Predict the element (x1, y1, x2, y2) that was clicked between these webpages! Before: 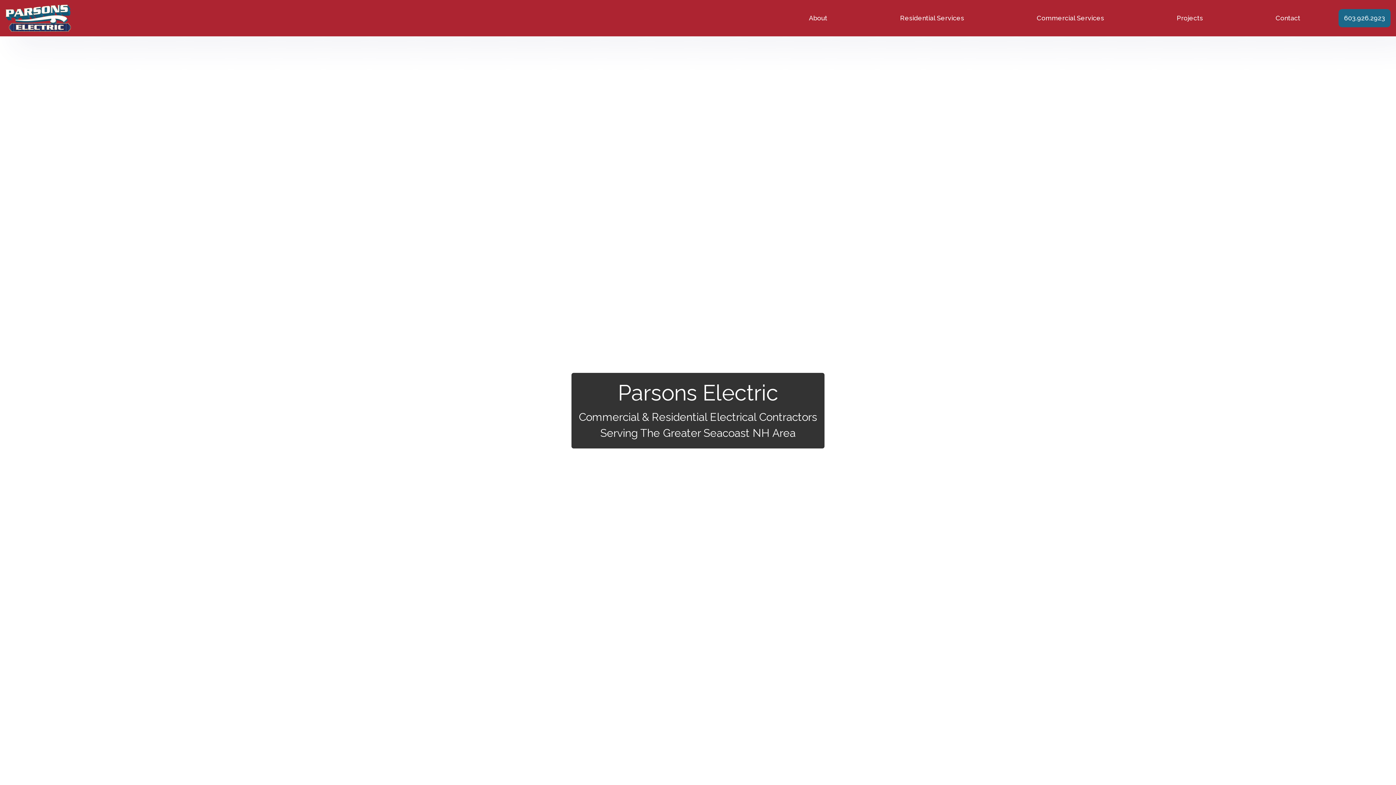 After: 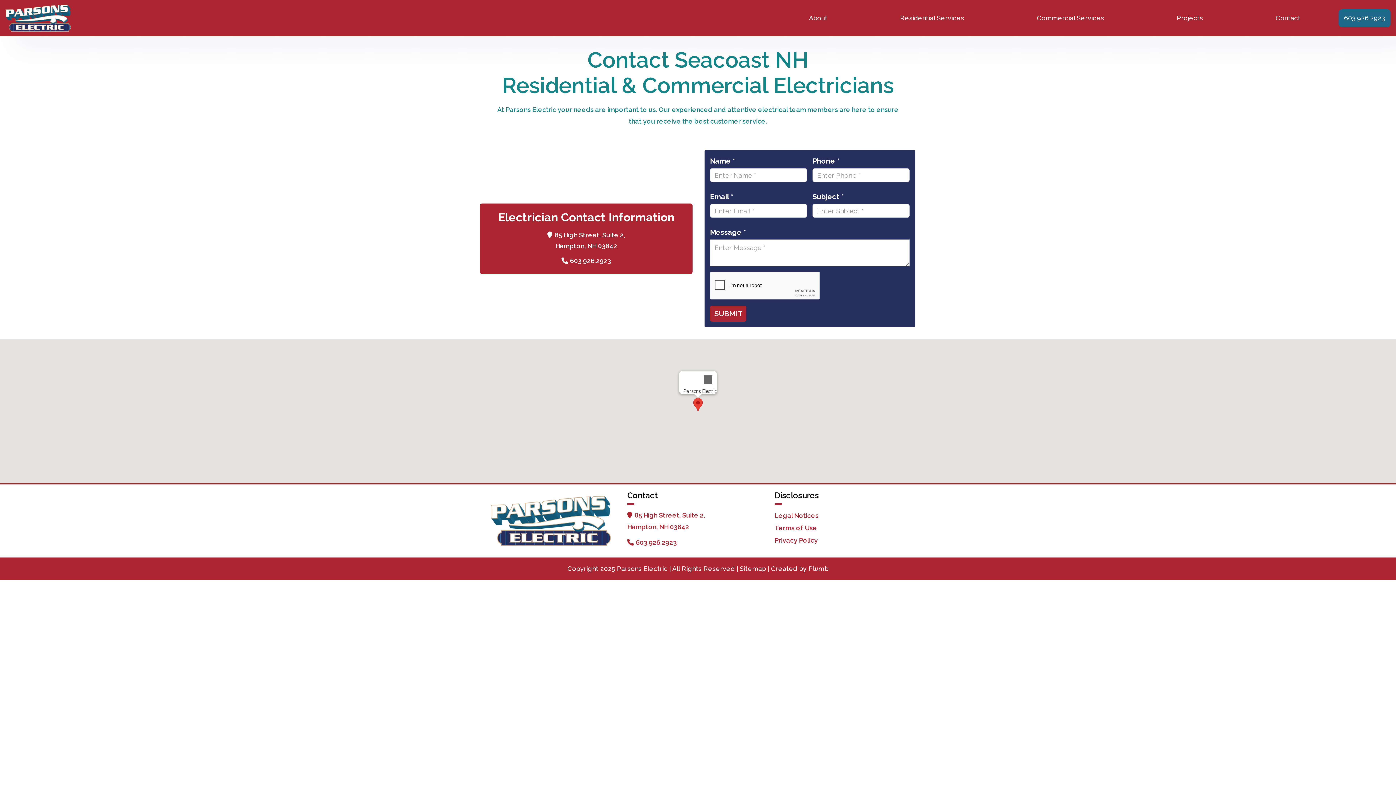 Action: bbox: (1270, 7, 1306, 29) label: Contact